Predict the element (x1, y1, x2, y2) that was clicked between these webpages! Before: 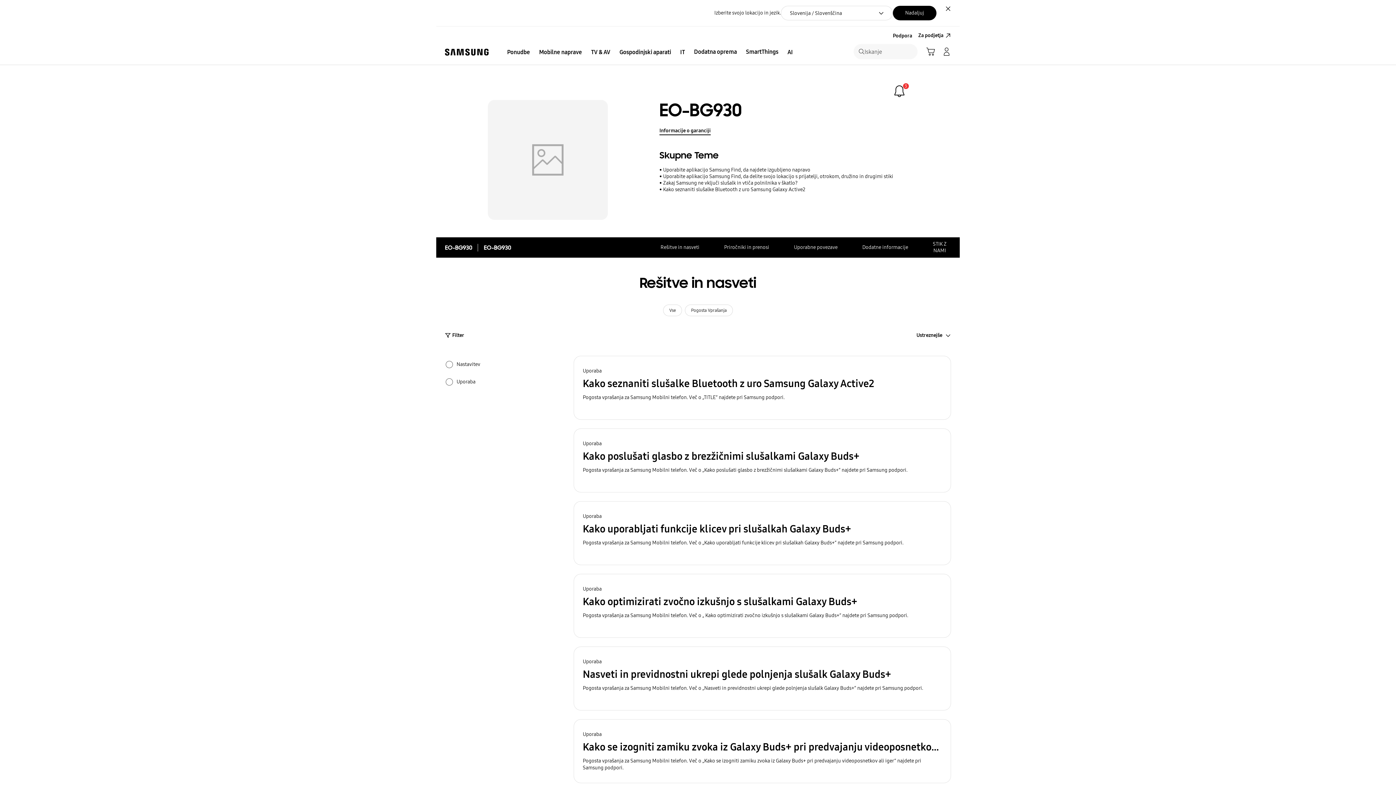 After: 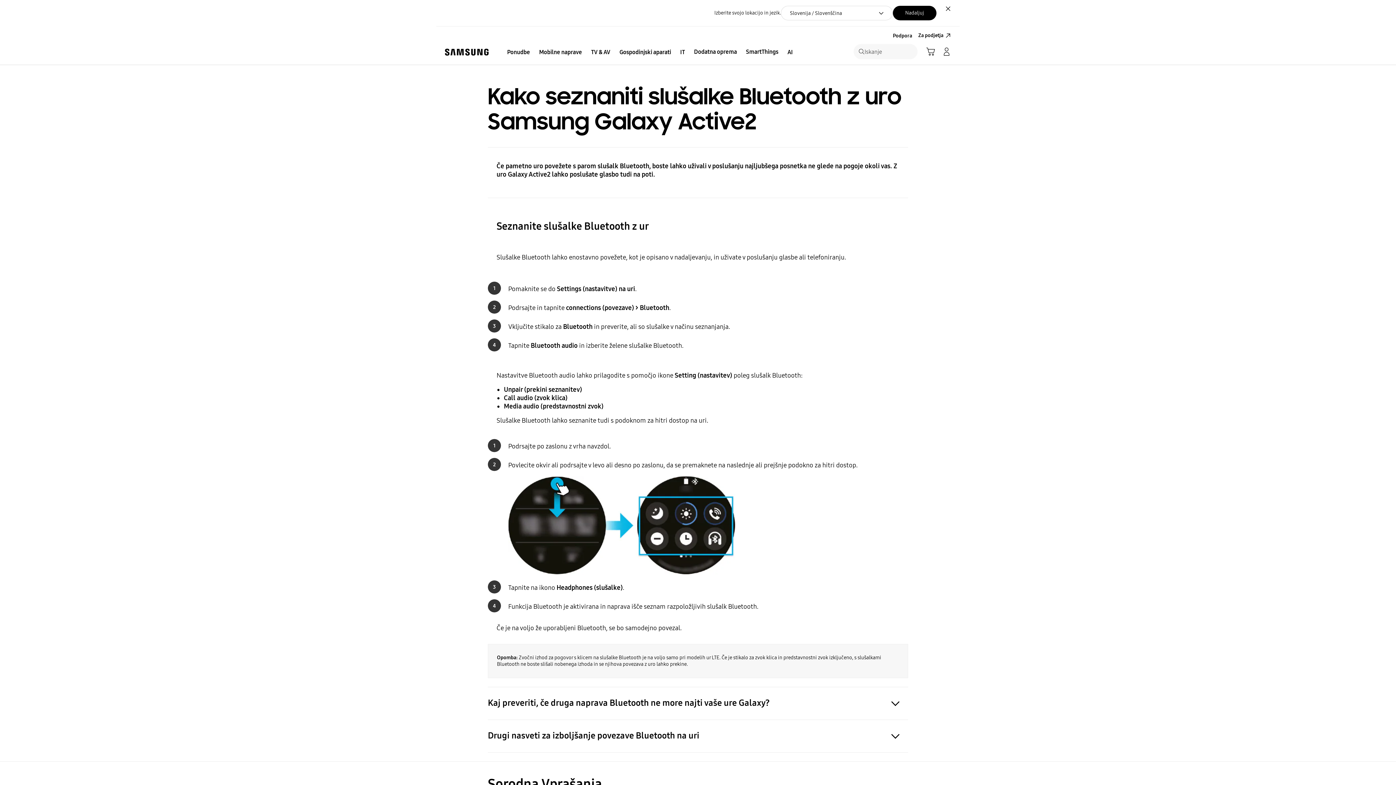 Action: label: Uporaba
Kako seznaniti slušalke Bluetooth z uro Samsung Galaxy Active2
Pogosta vprašanja za Samsung Mobilni telefon. Več o „TITLE“ najdete pri Samsung podpori. bbox: (573, 356, 951, 420)